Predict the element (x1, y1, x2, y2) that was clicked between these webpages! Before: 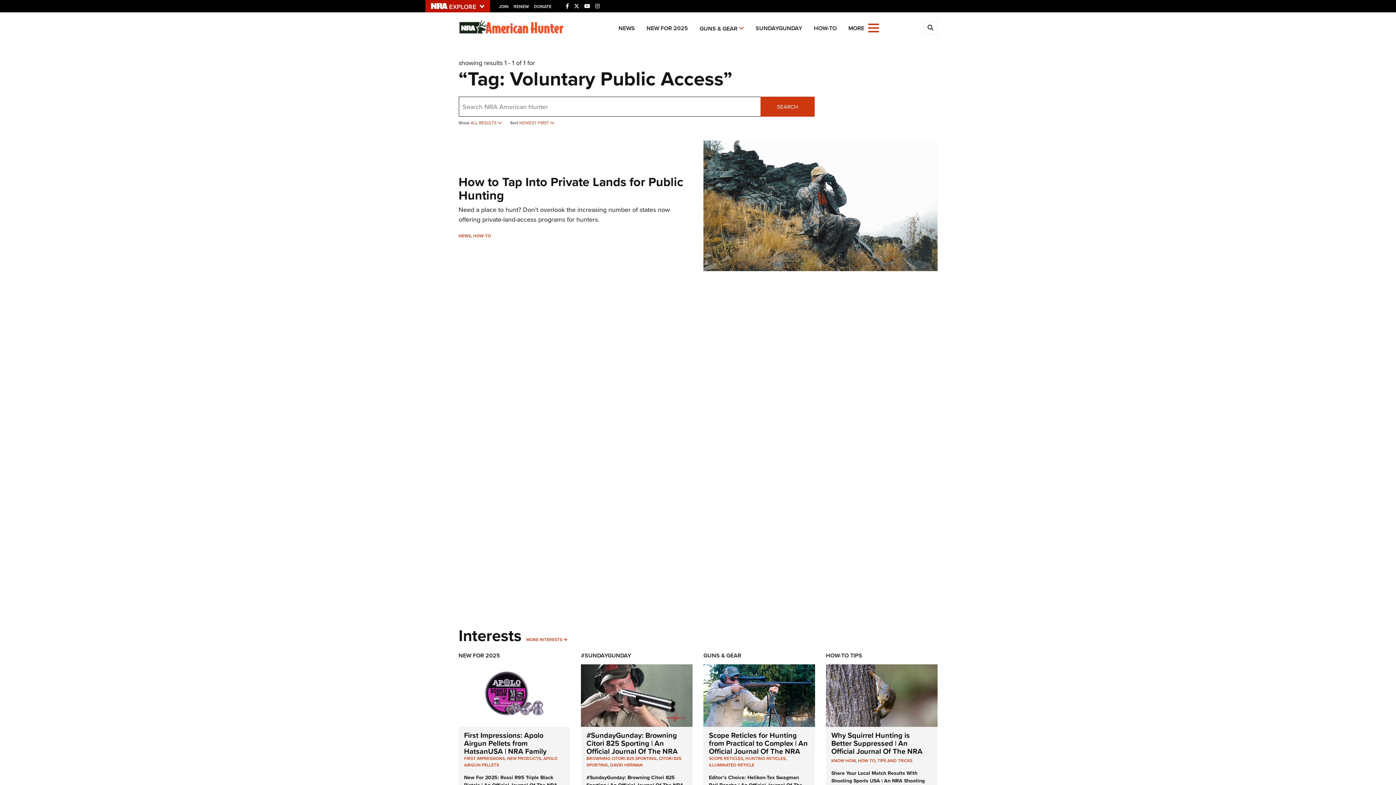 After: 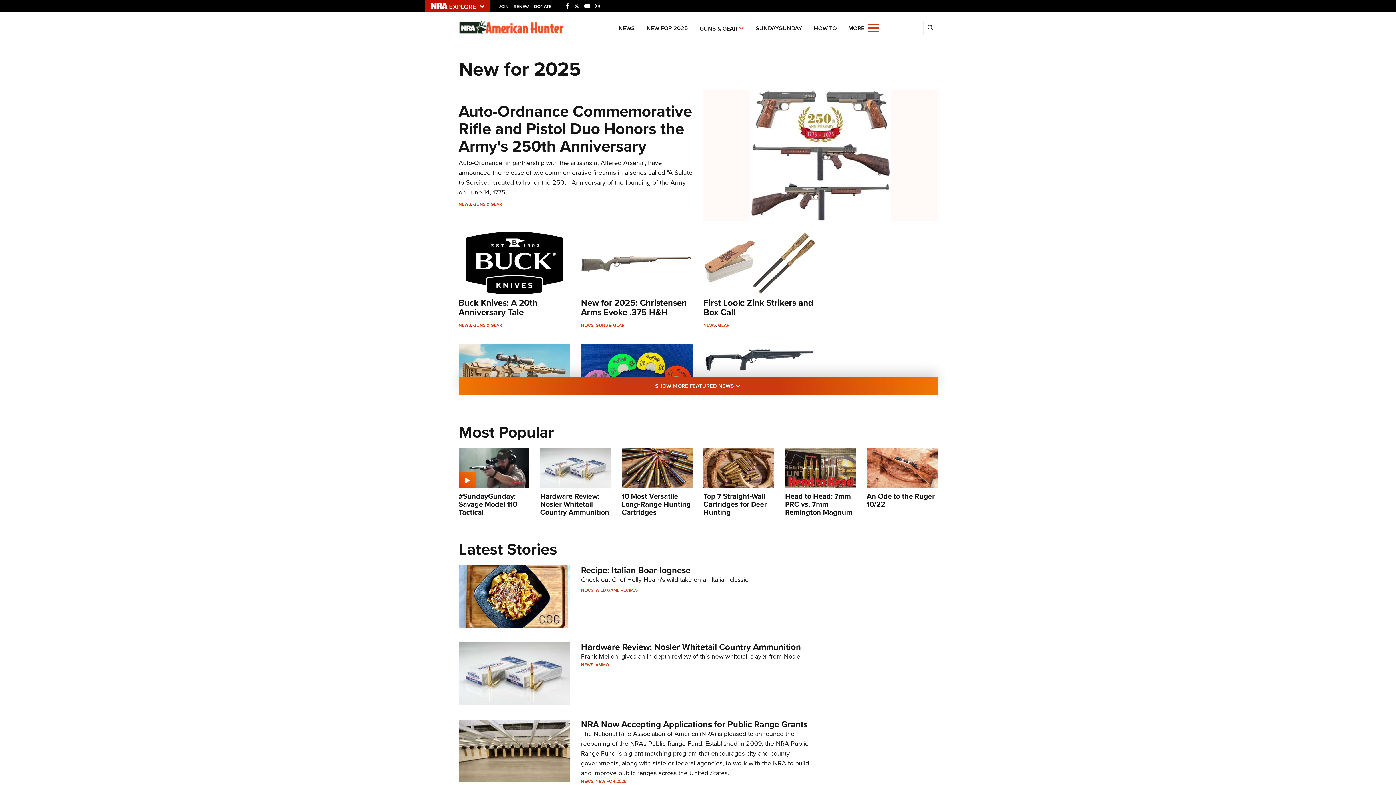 Action: label: NEW FOR 2025 bbox: (641, 10, 693, 43)